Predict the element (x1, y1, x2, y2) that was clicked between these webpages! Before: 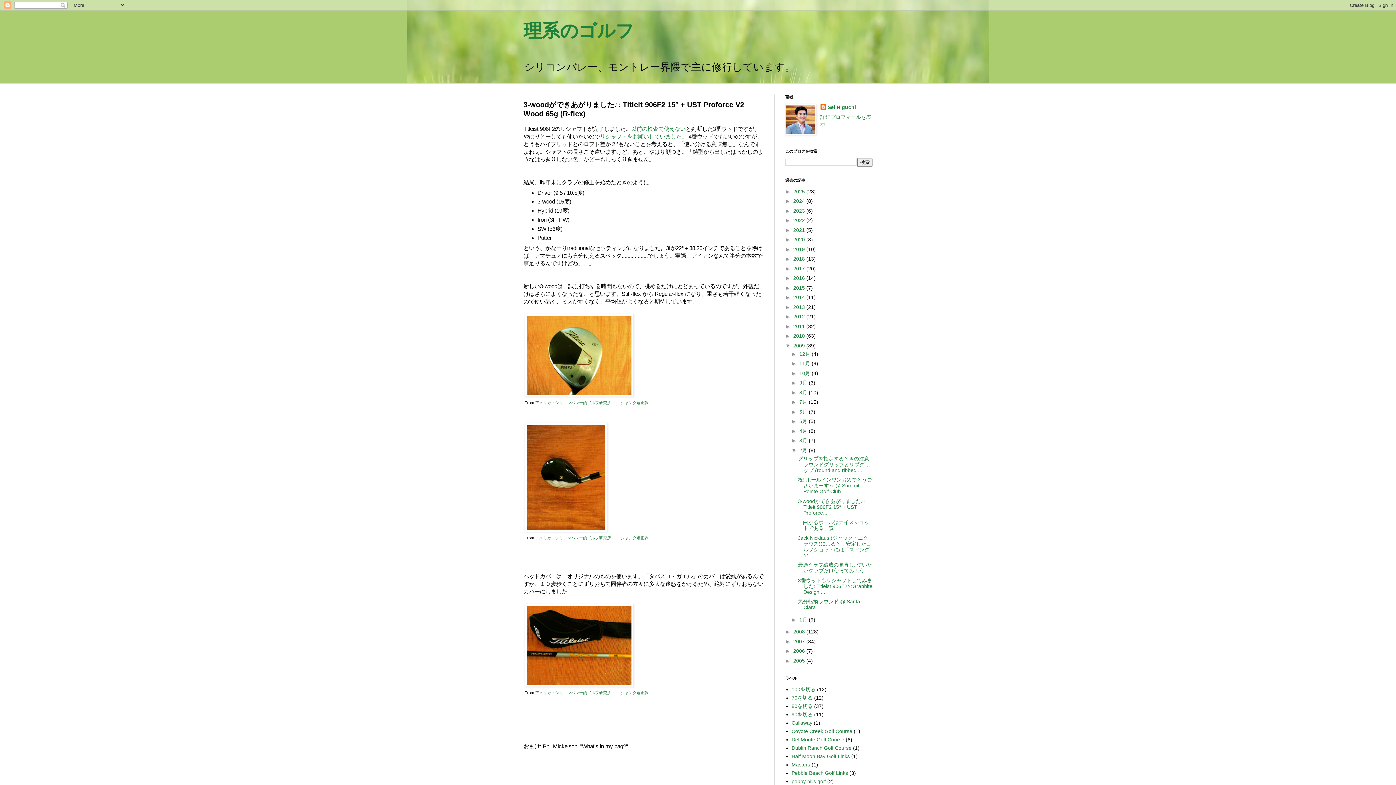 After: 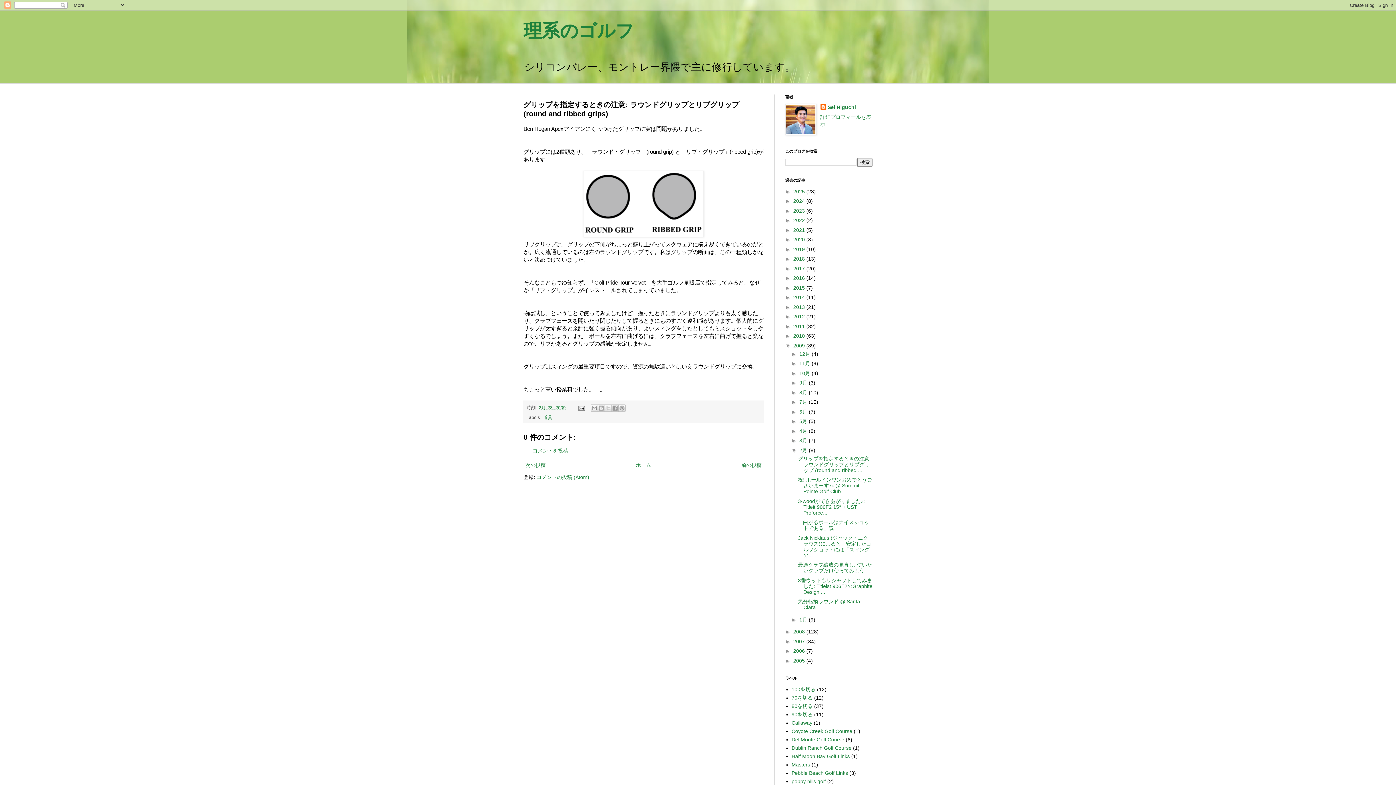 Action: label: グリップを指定するときの注意: ラウンドグリップとリブグリップ (round and ribbed ... bbox: (798, 455, 870, 473)